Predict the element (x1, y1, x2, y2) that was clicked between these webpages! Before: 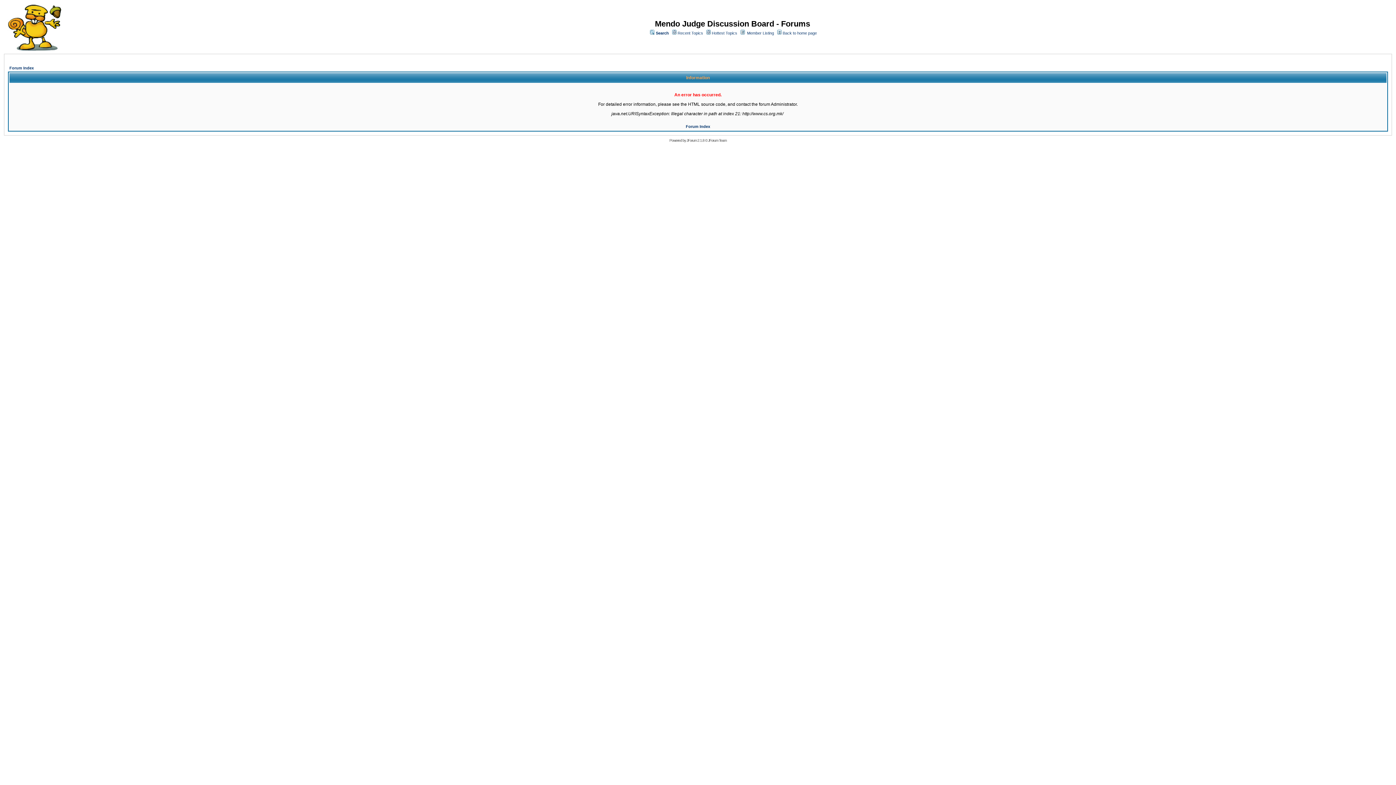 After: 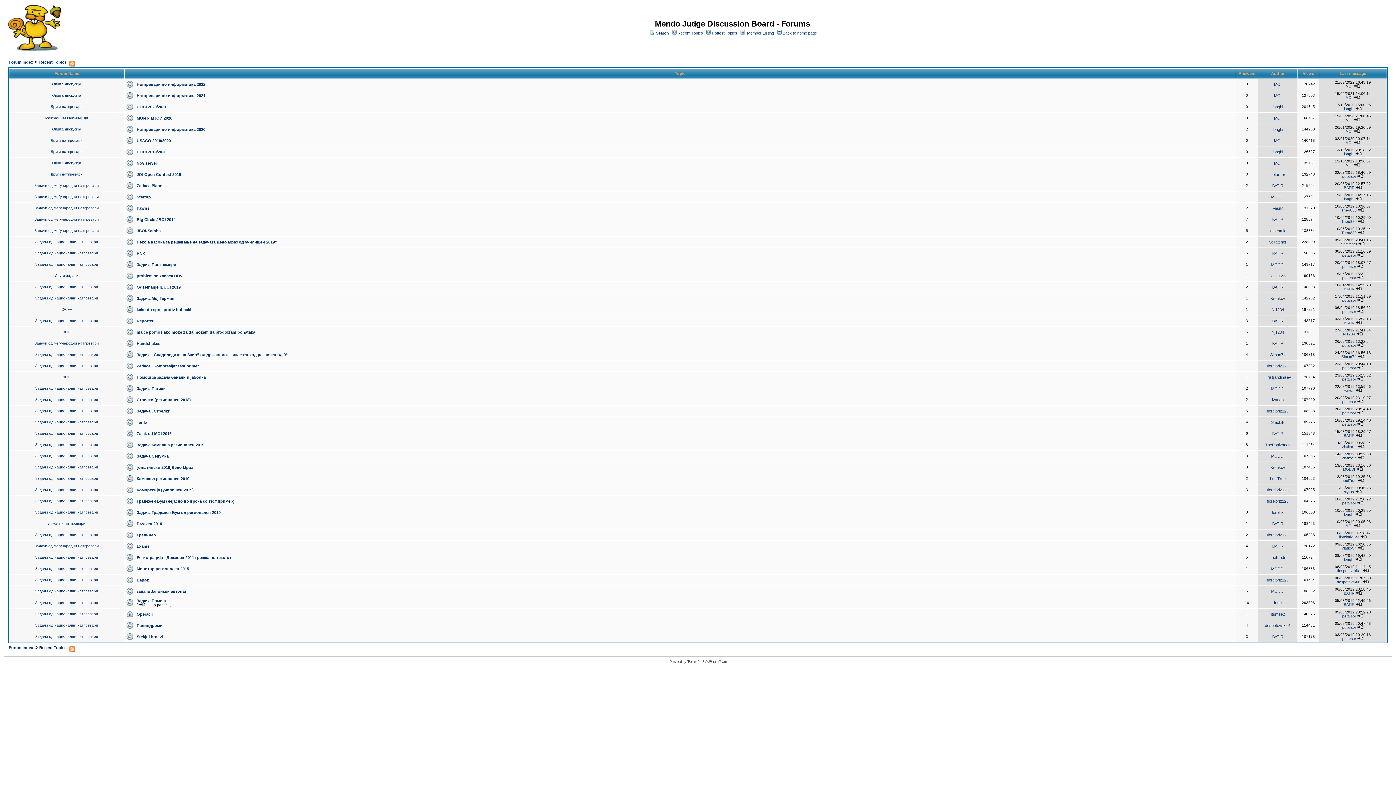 Action: bbox: (677, 30, 703, 35) label: Recent Topics